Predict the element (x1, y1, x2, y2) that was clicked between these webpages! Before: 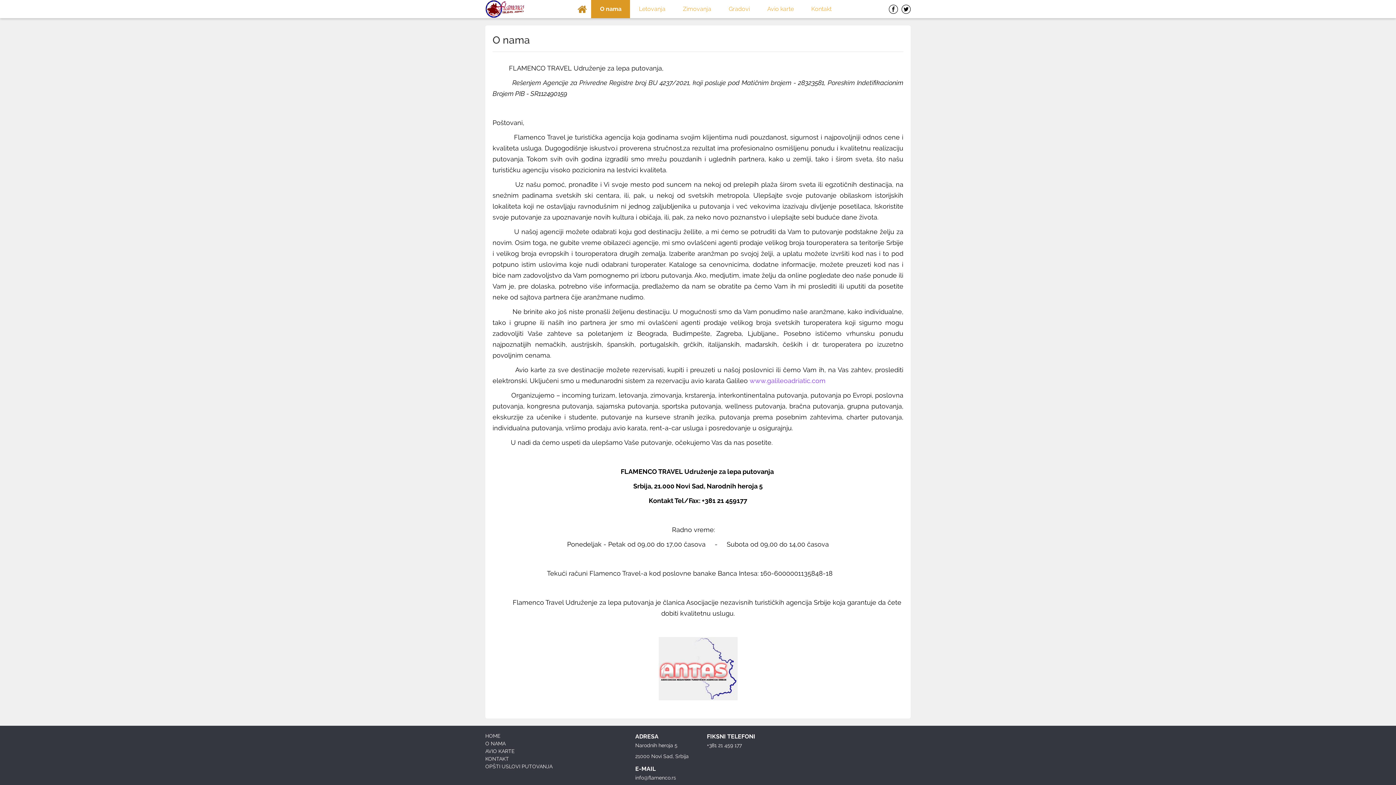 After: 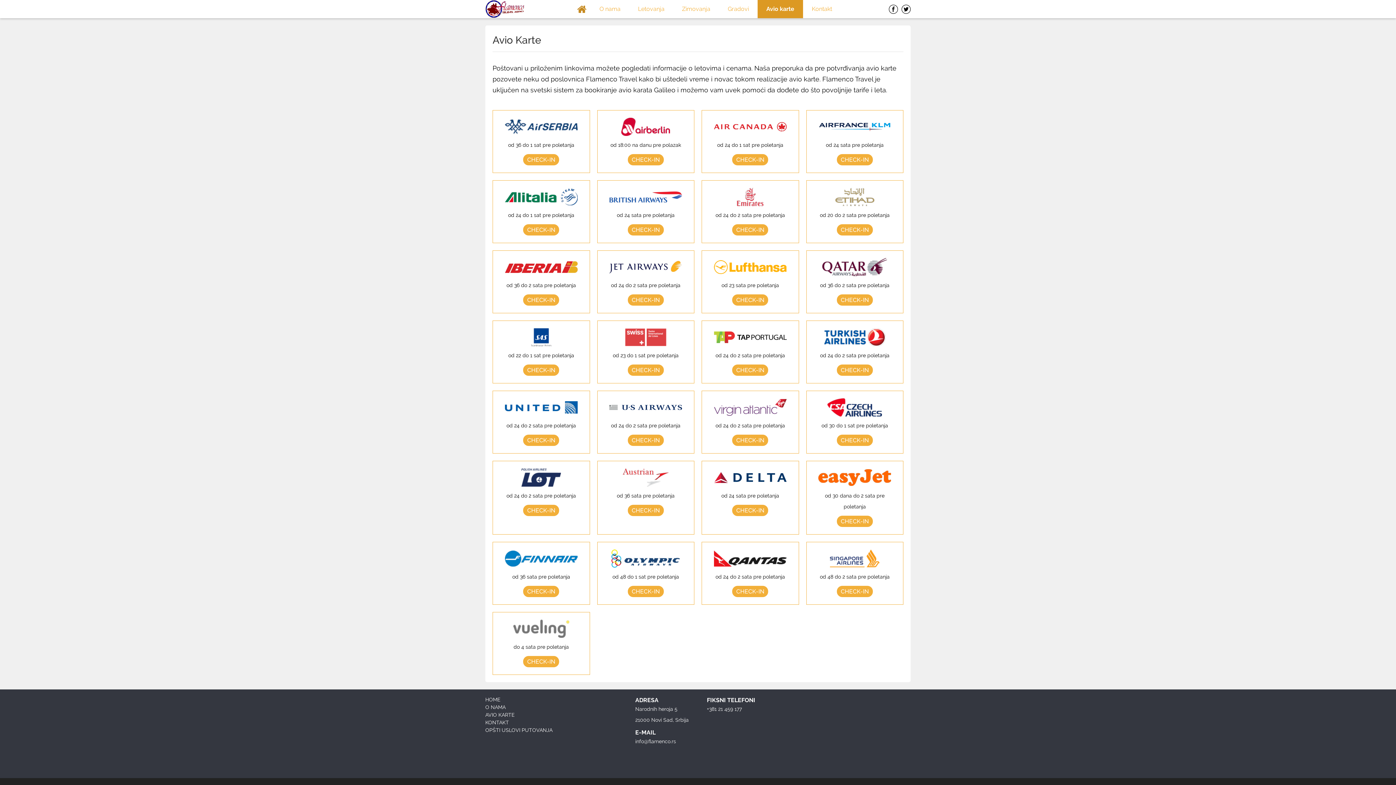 Action: bbox: (485, 748, 552, 754) label: AVIO KARTE